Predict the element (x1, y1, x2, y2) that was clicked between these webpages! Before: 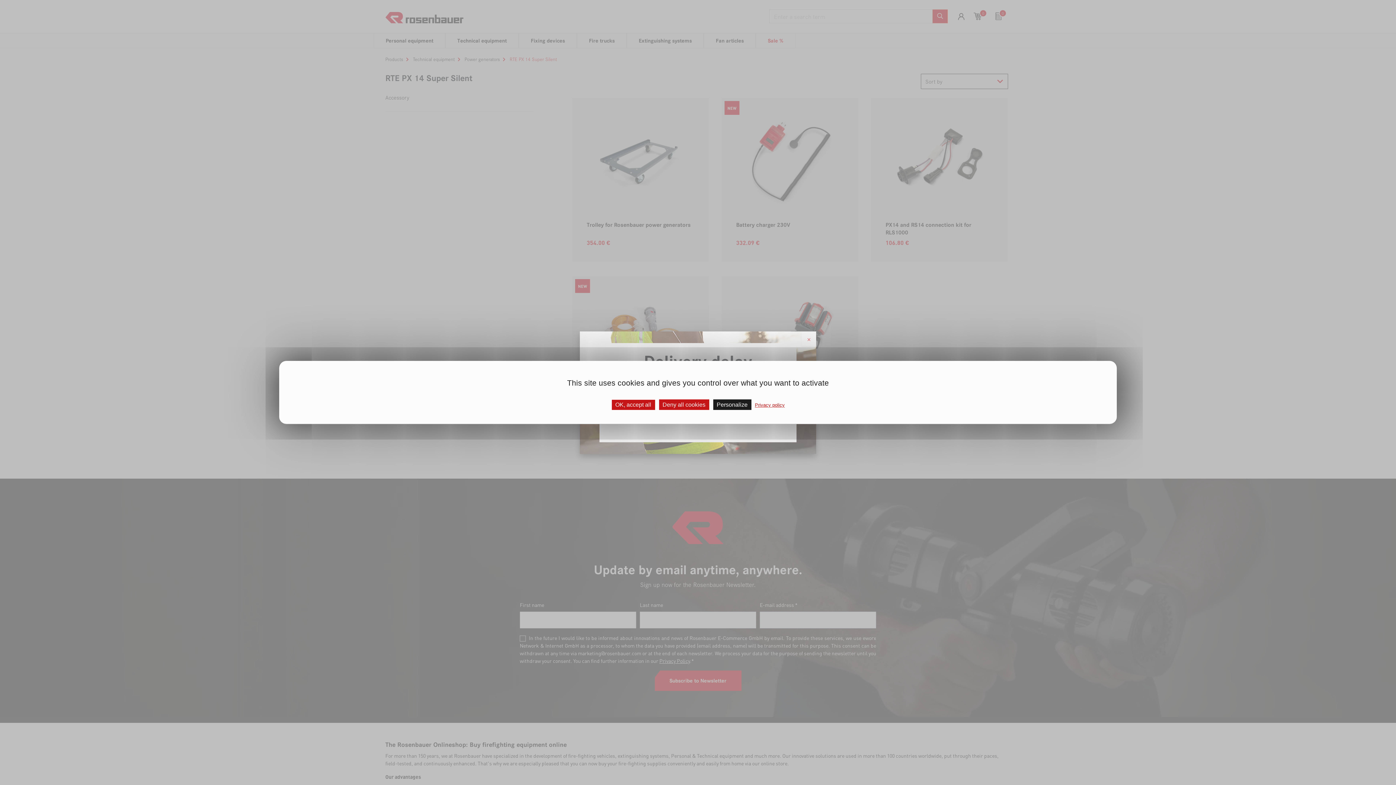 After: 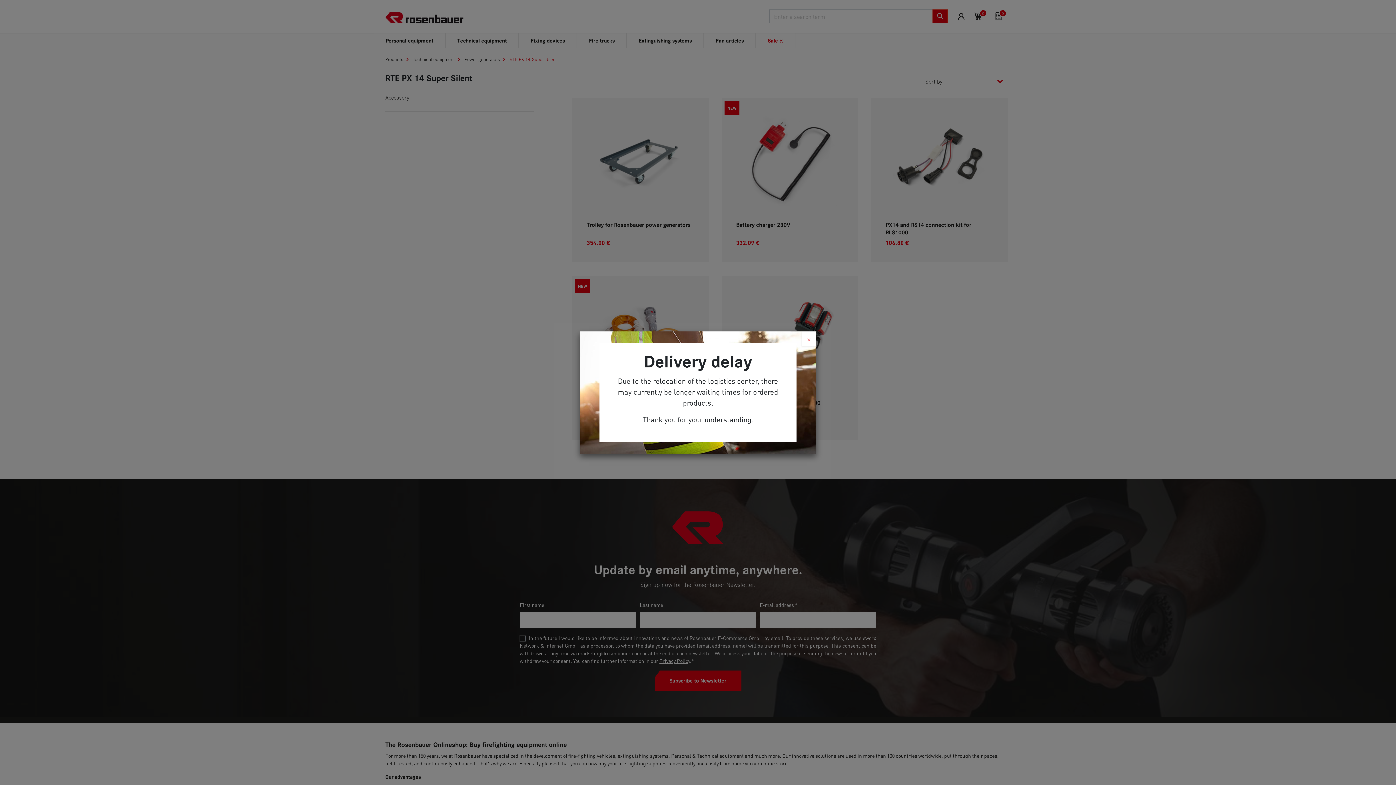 Action: bbox: (611, 400, 655, 410) label: OK, accept all